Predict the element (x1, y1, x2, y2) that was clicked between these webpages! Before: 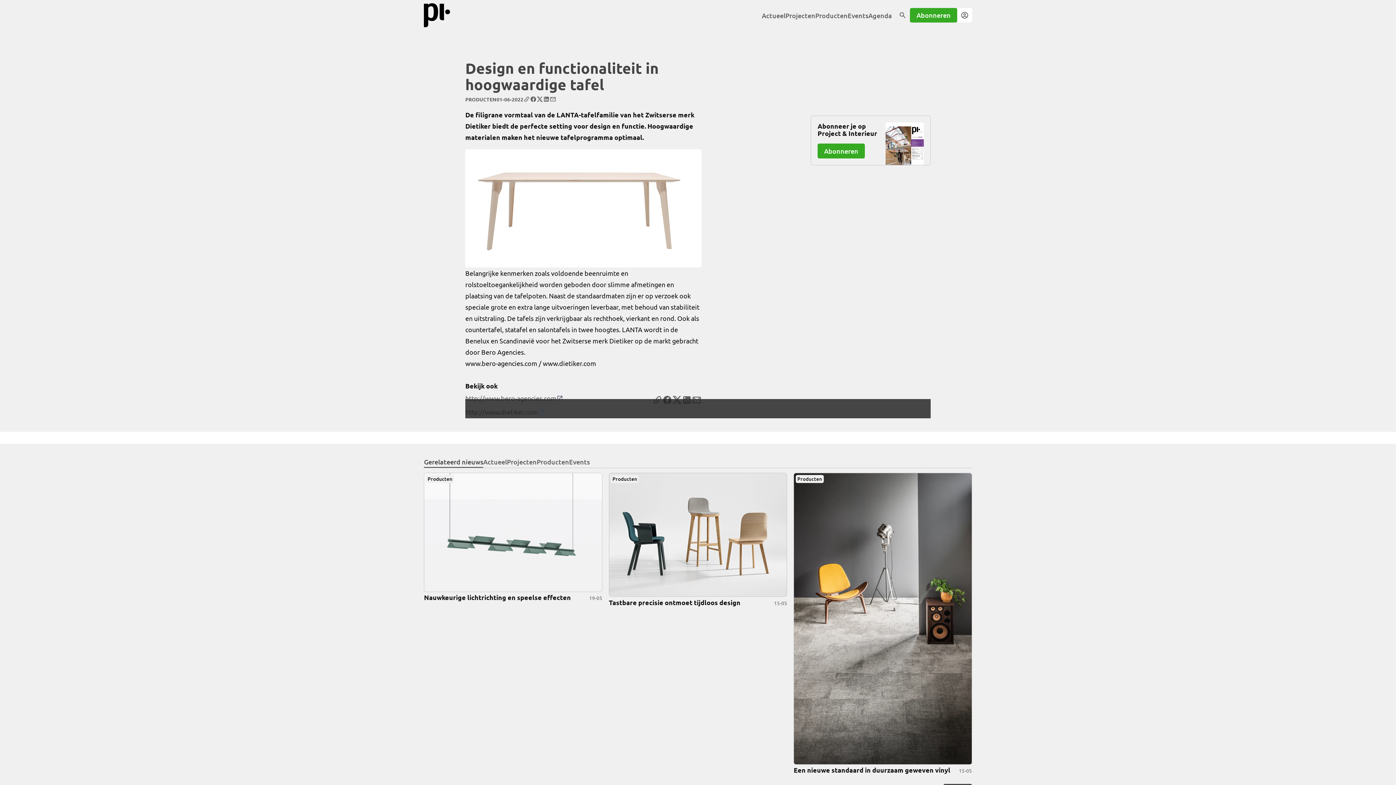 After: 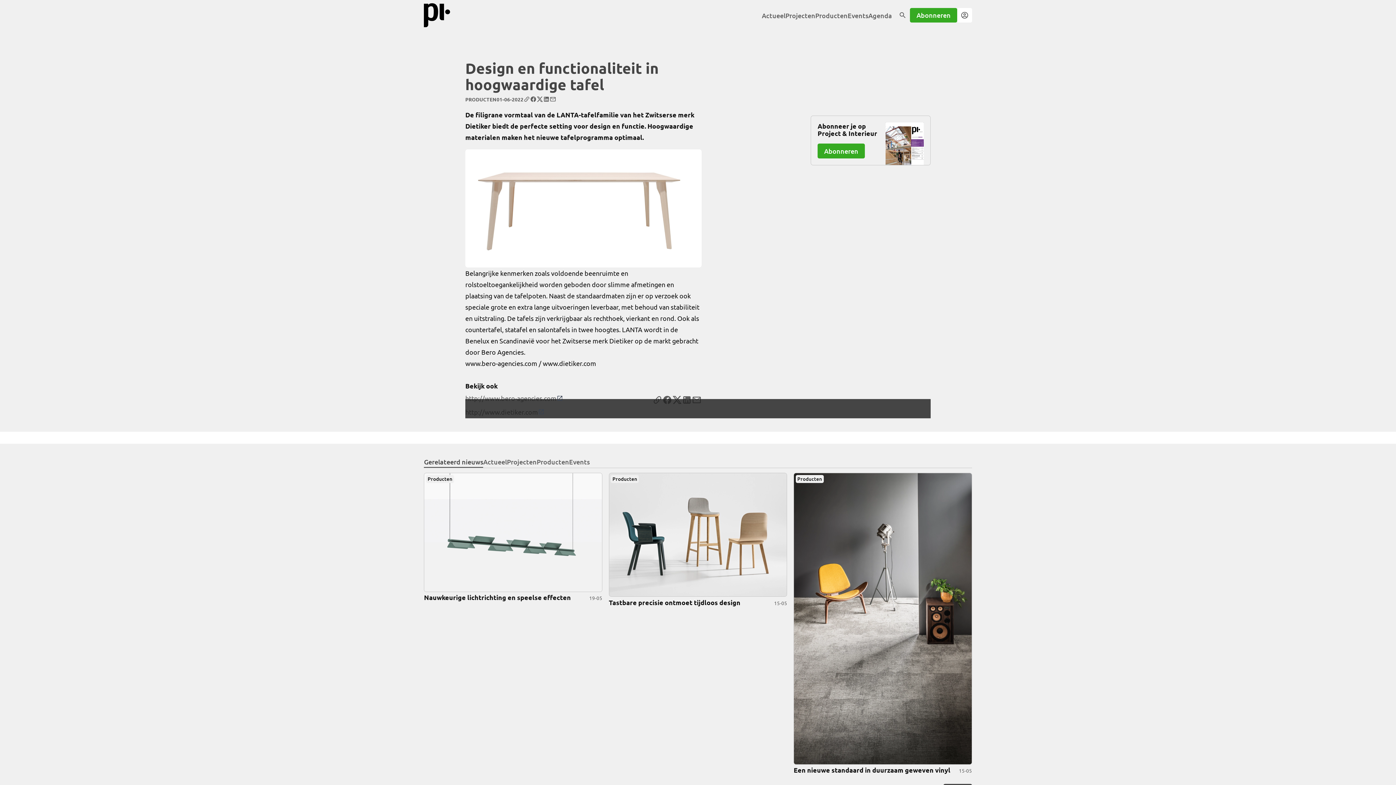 Action: bbox: (424, 457, 483, 467) label: Preview van Gerelateerd nieuws